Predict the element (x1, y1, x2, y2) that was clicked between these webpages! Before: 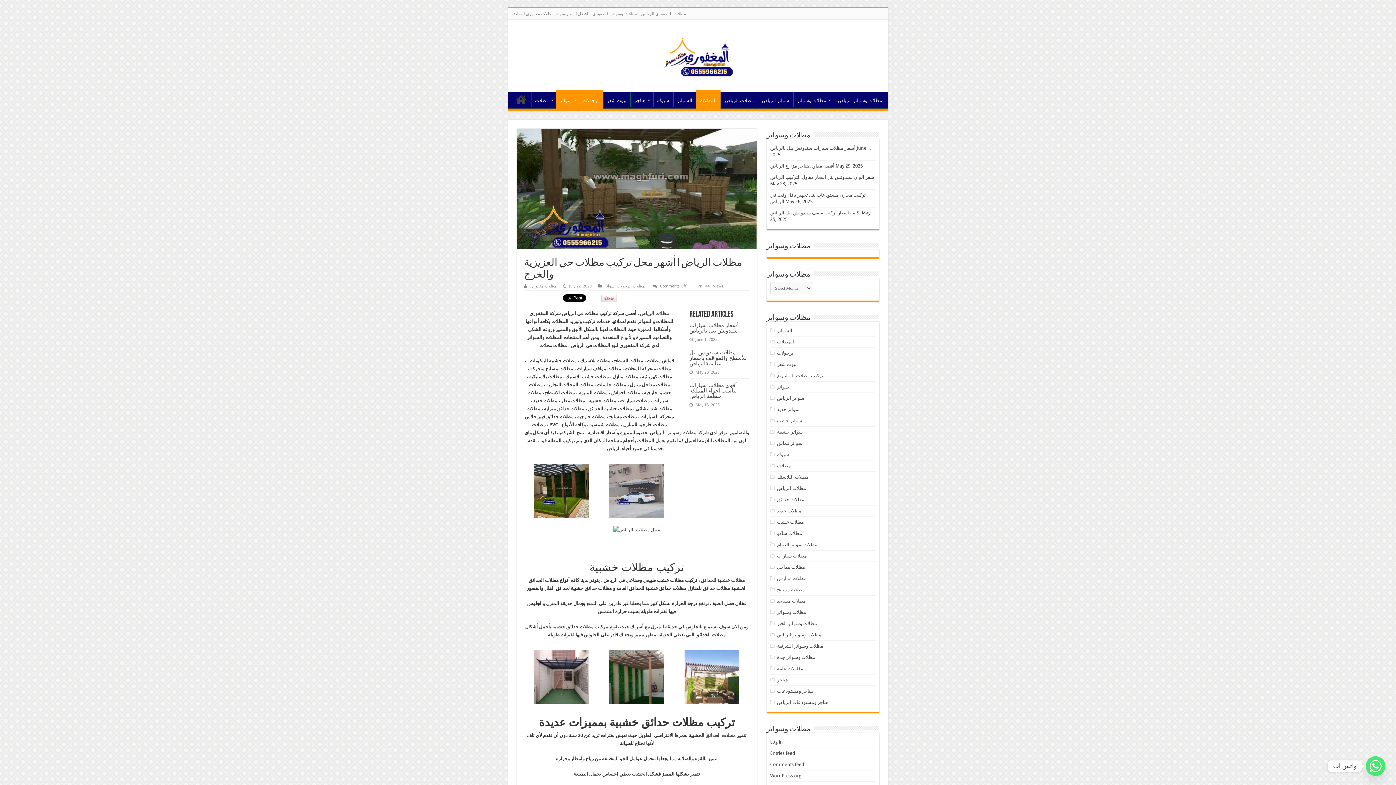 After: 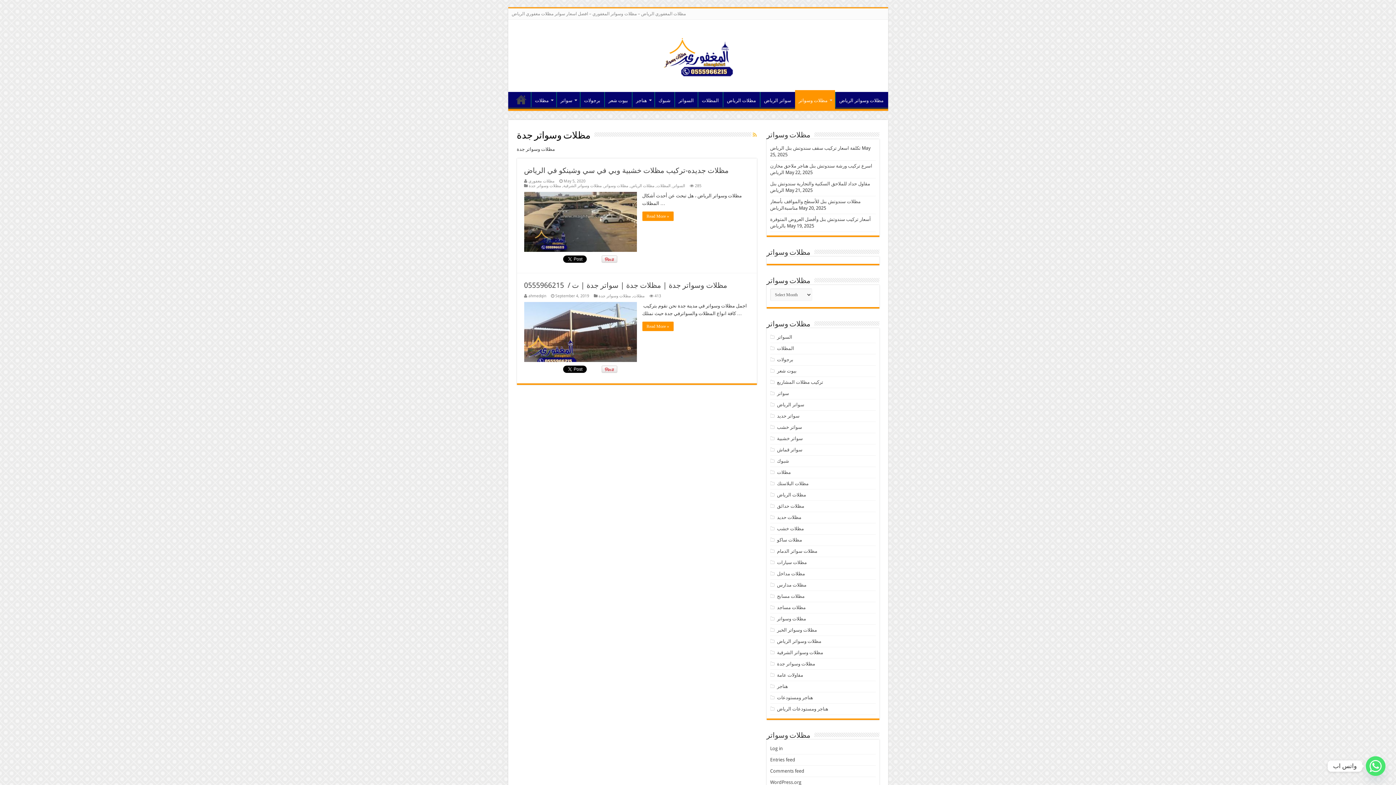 Action: label: مظلات وسواتر جدة bbox: (777, 654, 815, 660)